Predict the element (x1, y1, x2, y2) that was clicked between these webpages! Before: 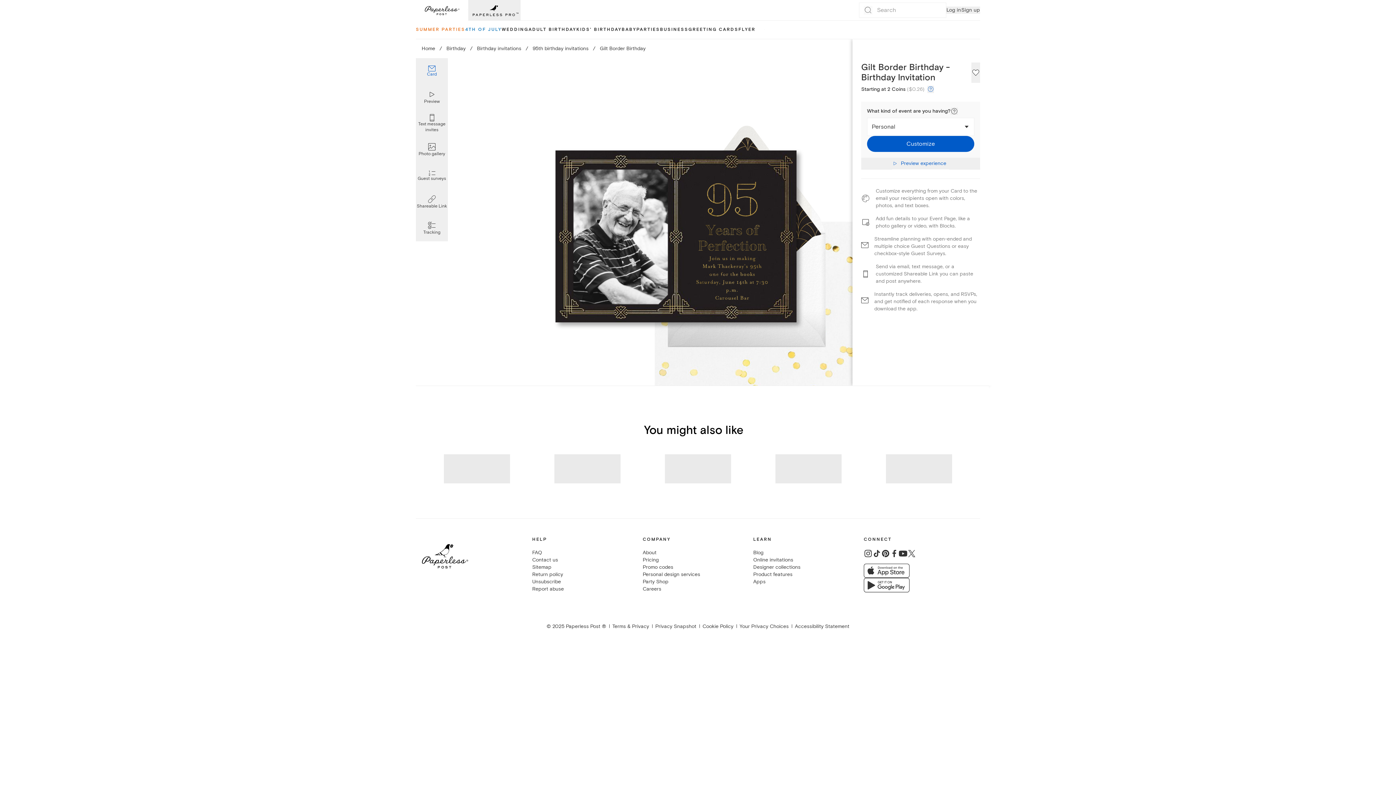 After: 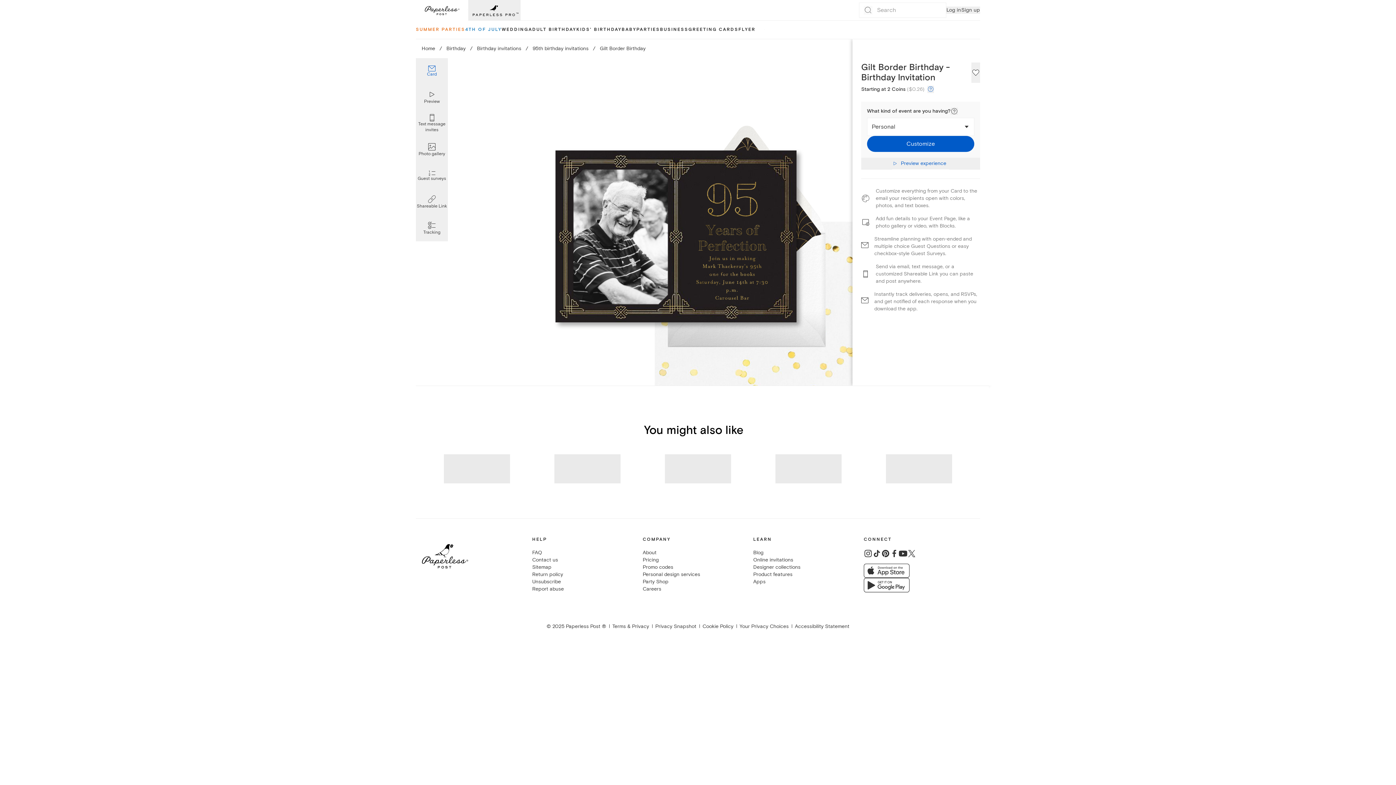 Action: bbox: (872, 549, 881, 558)